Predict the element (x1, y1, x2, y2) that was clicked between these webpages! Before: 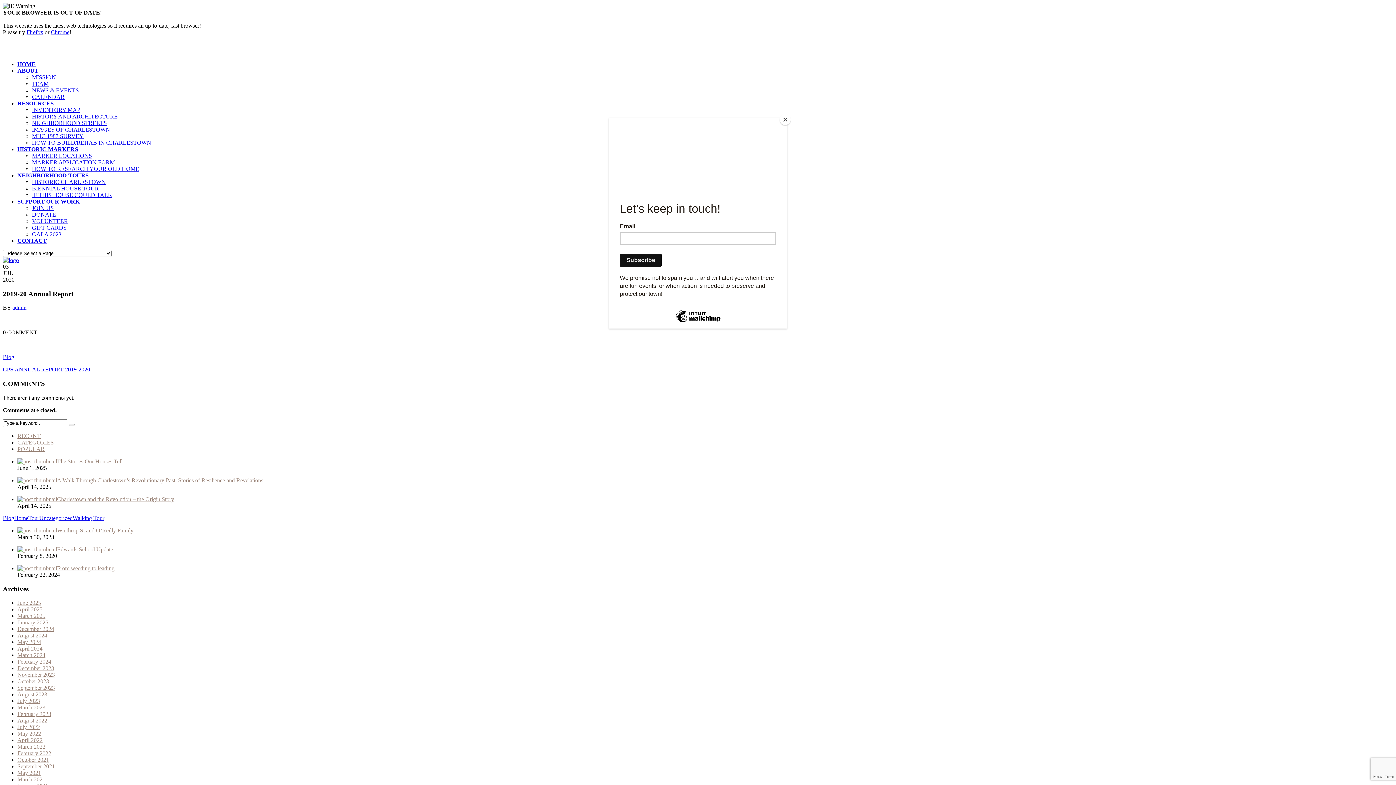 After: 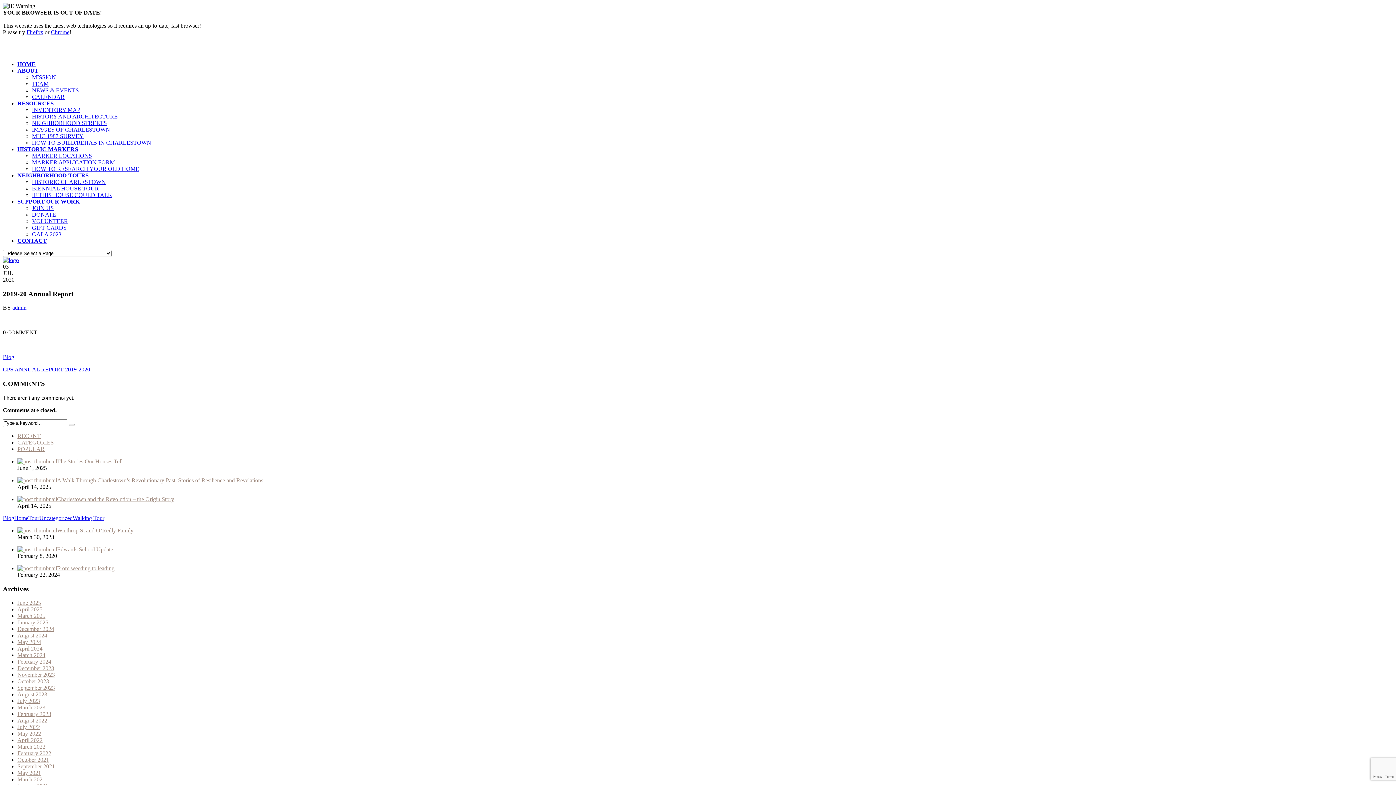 Action: bbox: (780, 114, 790, 125) label: Close